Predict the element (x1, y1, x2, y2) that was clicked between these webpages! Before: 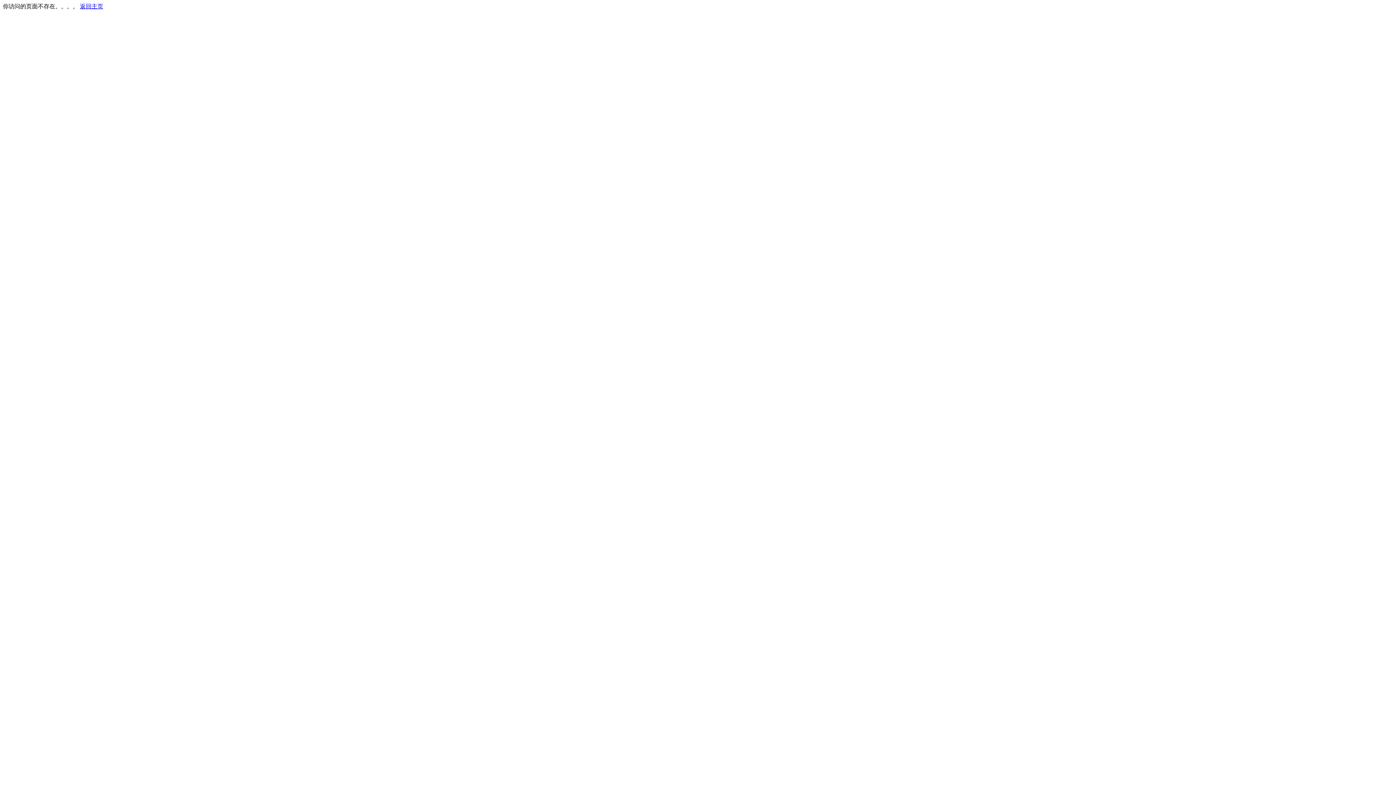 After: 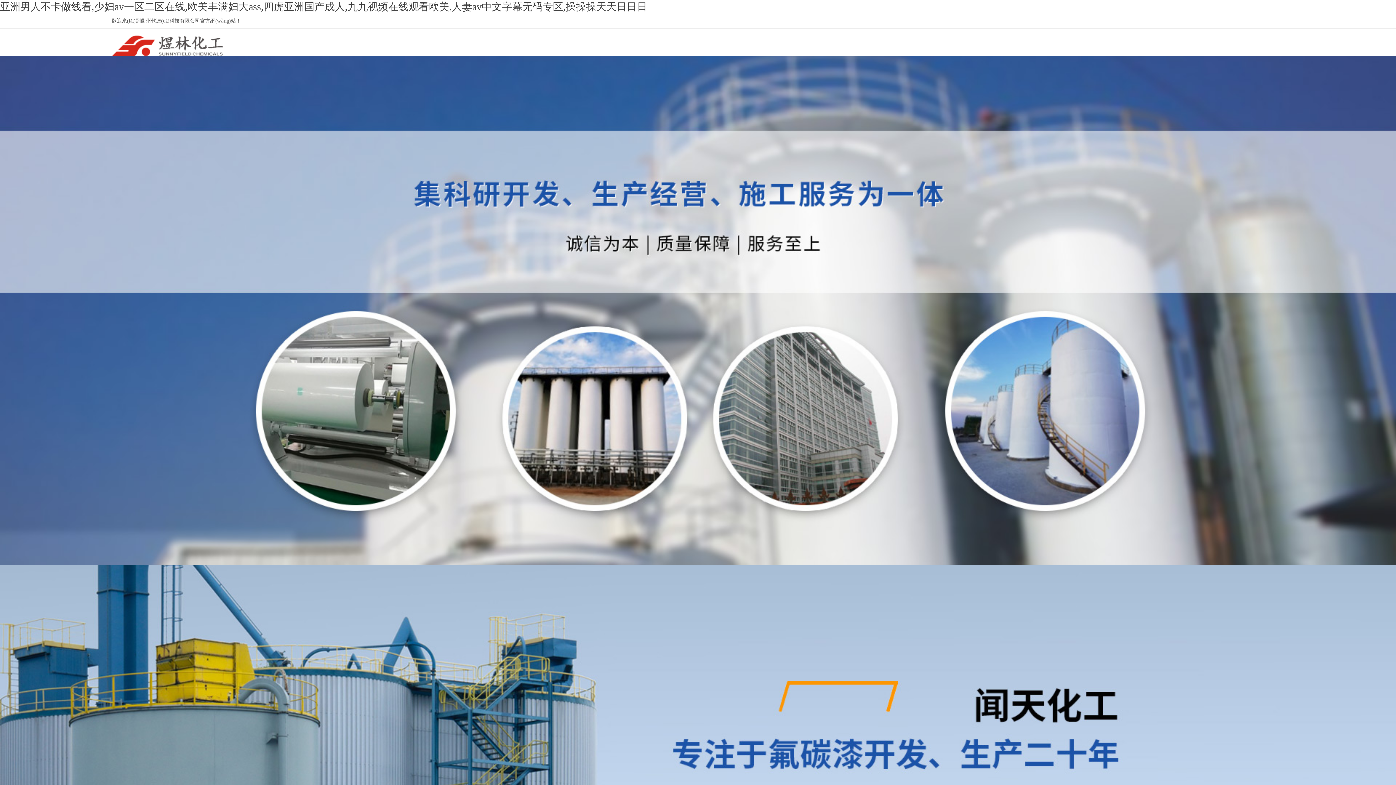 Action: label: 返回主页 bbox: (80, 3, 103, 9)